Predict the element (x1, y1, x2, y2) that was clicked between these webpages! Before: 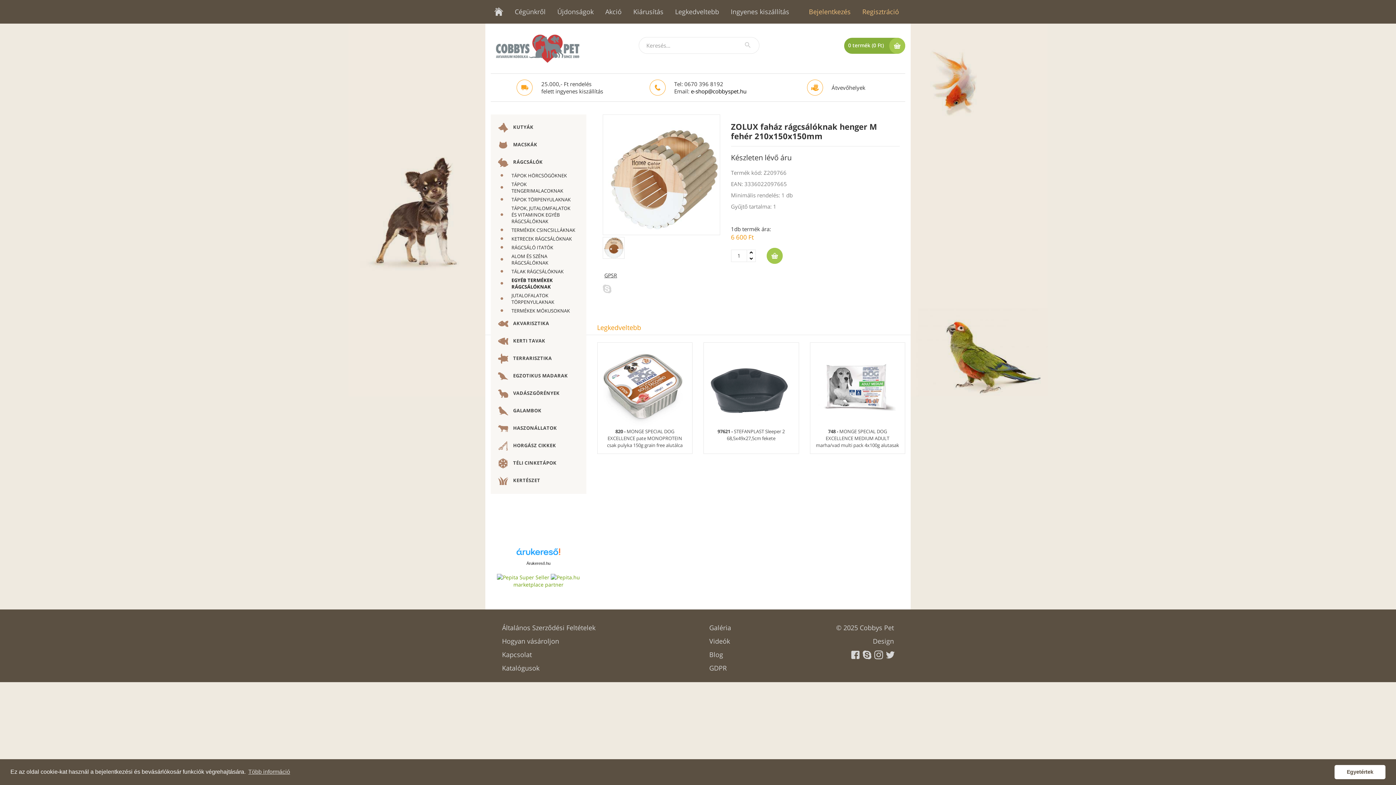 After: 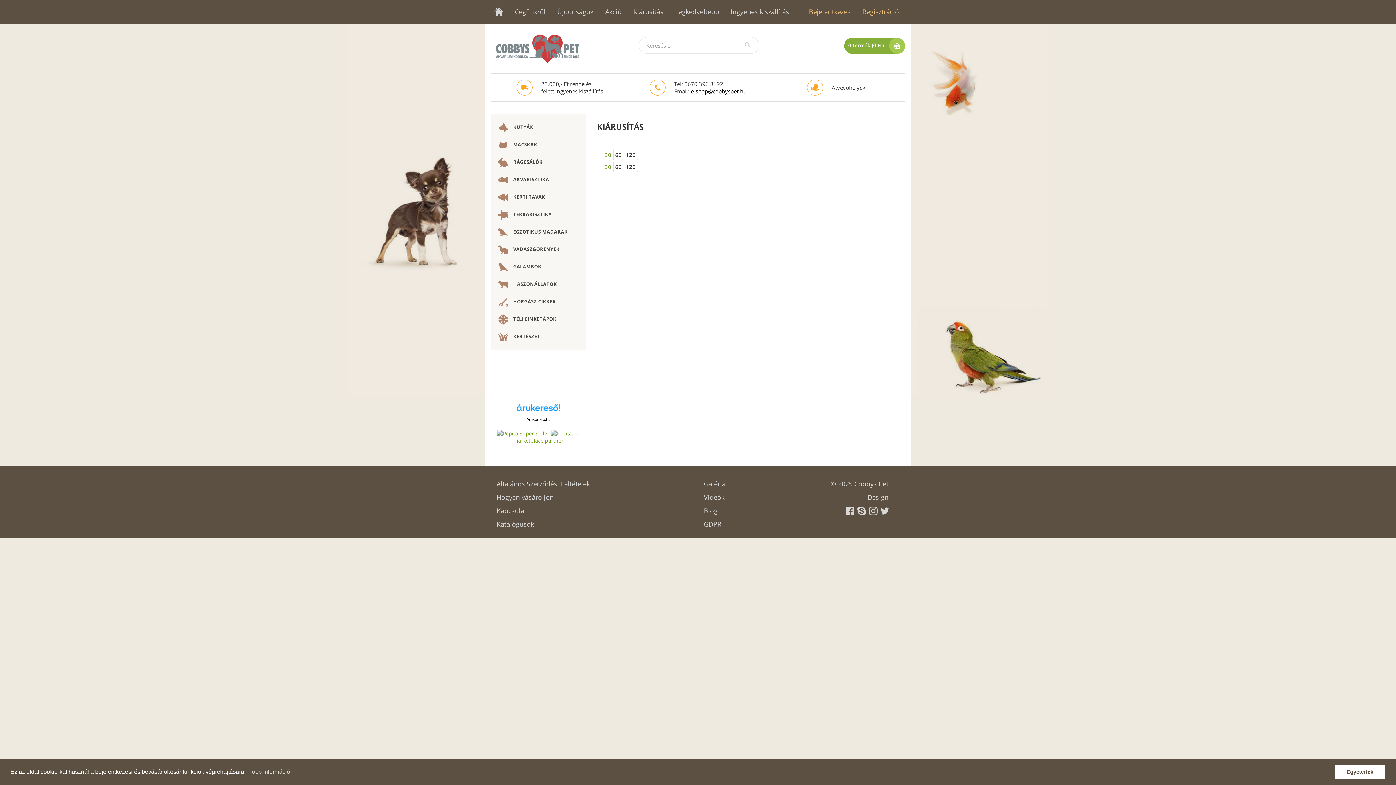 Action: label: Kiárusítás bbox: (628, 3, 669, 20)